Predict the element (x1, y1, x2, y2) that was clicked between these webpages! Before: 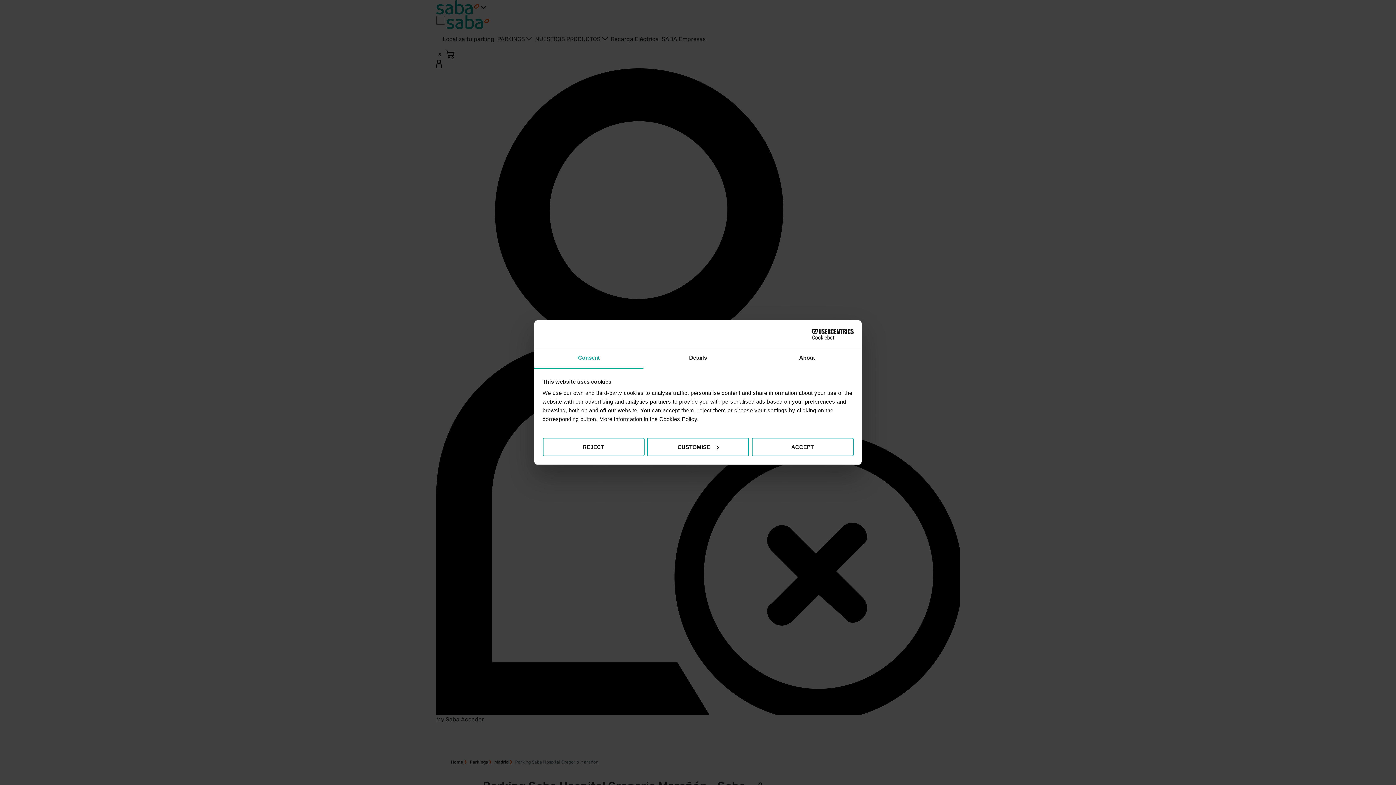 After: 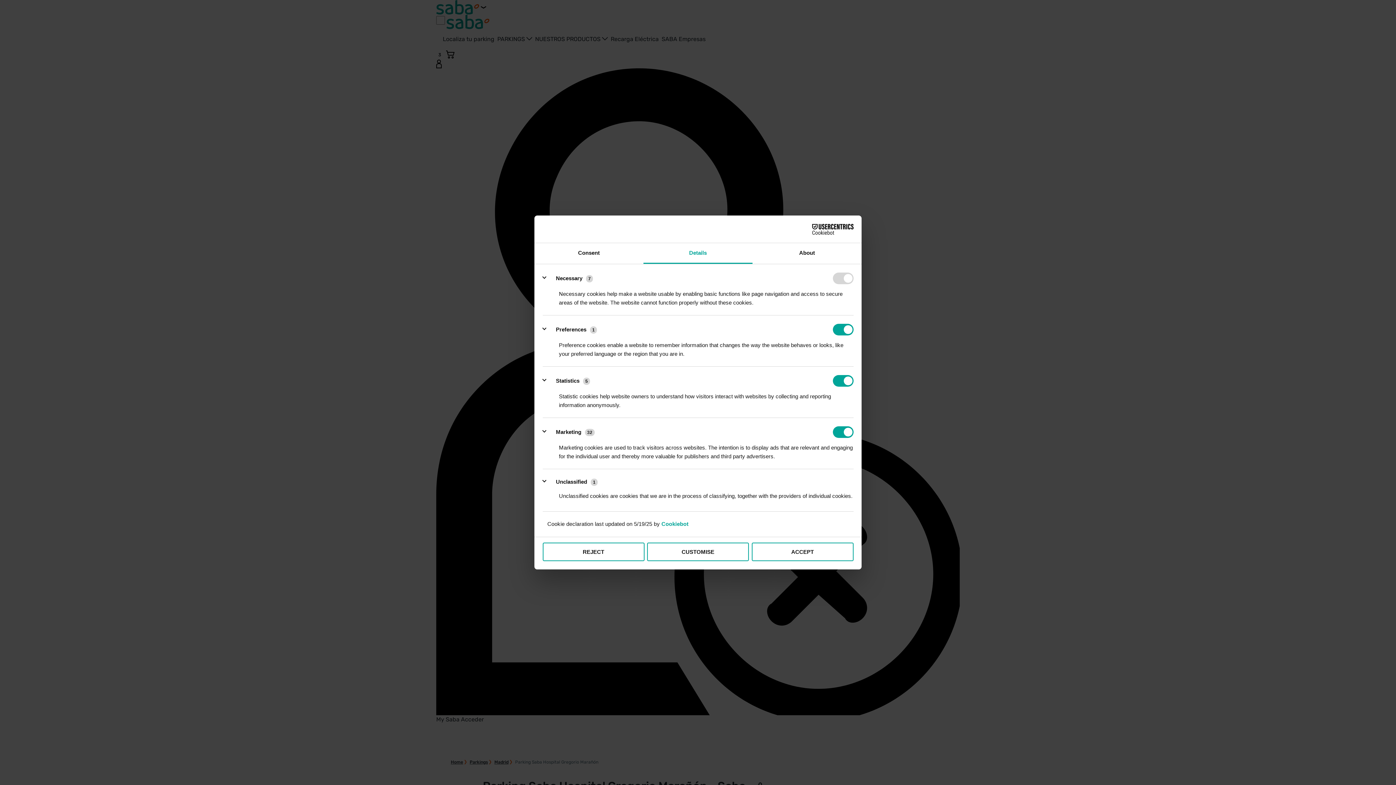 Action: bbox: (643, 348, 752, 368) label: Details